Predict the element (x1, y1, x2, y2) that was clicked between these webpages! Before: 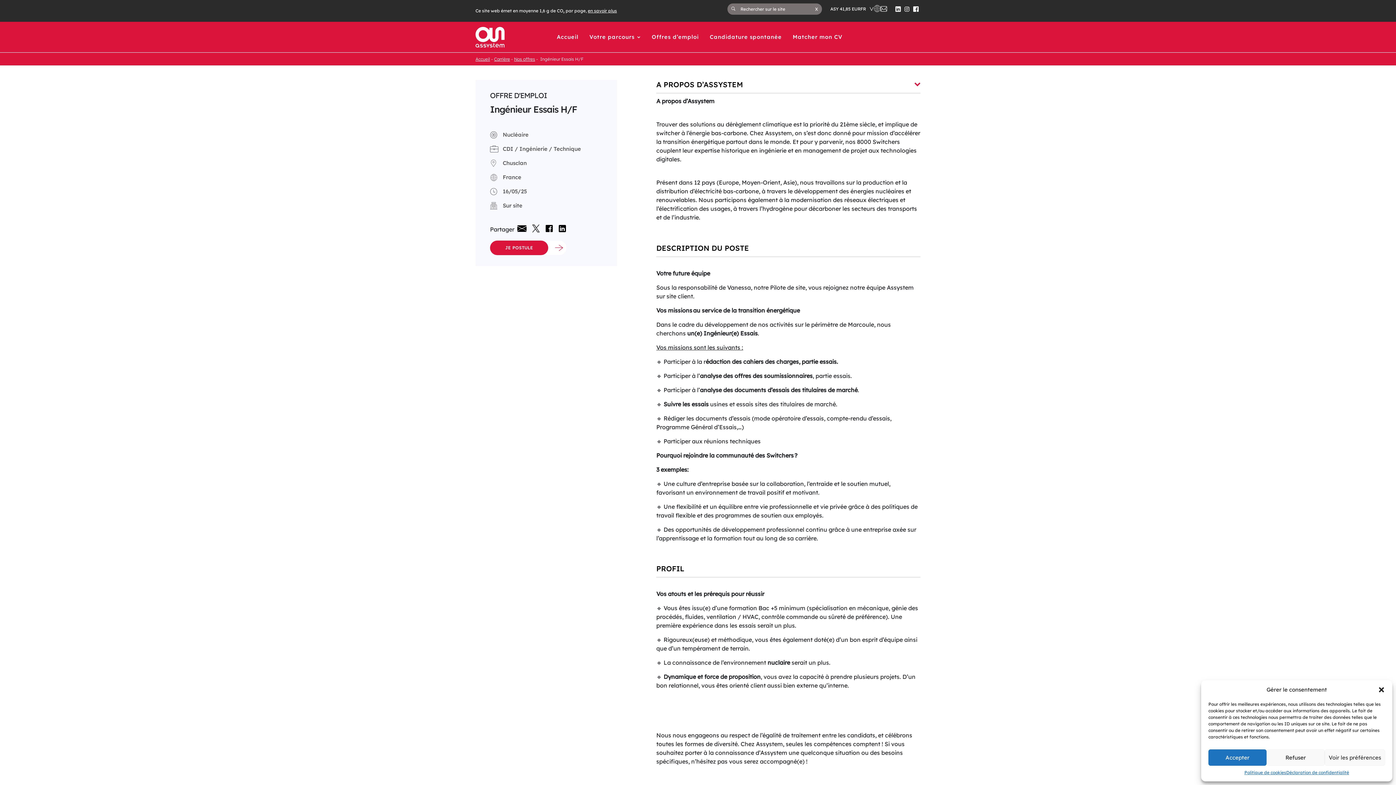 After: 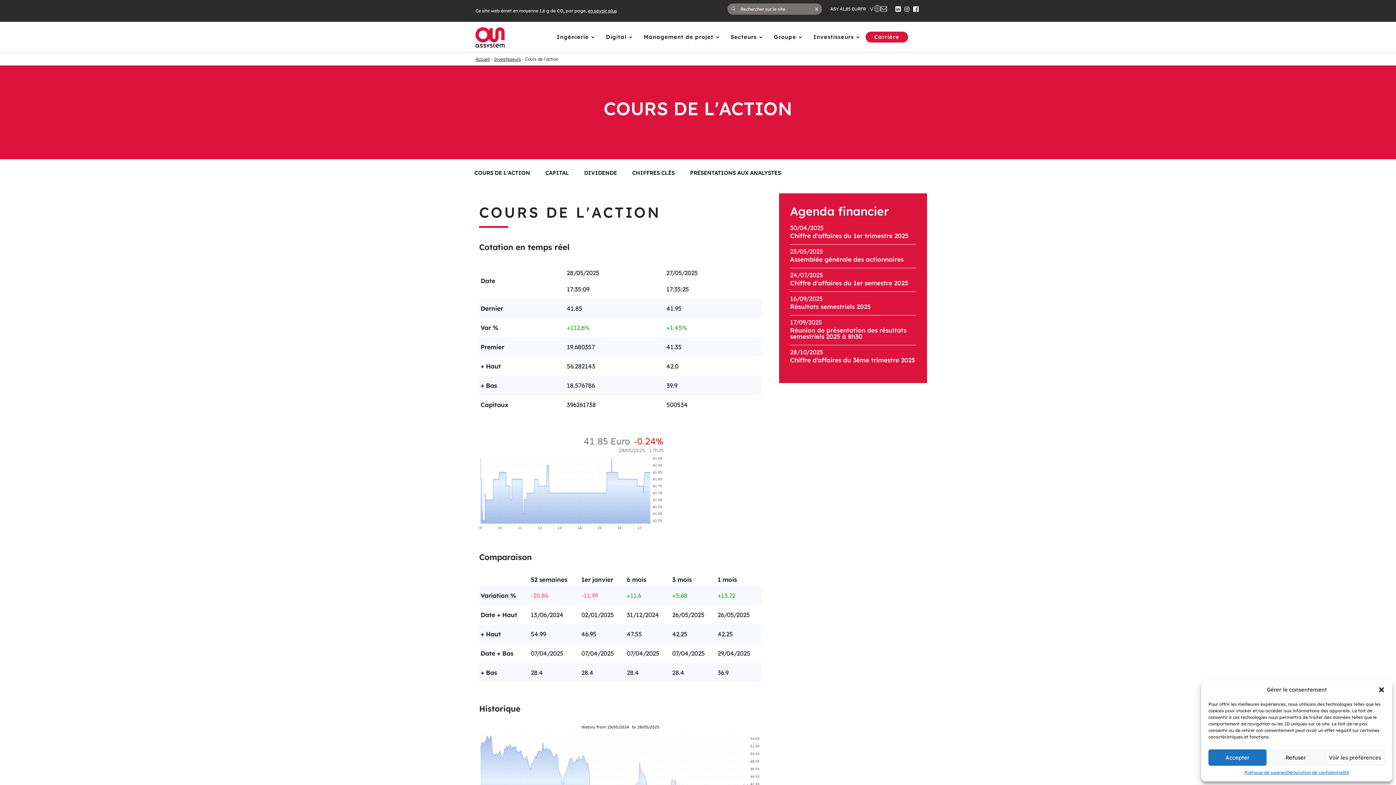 Action: label: ASY 41,85 EUR bbox: (830, 6, 860, 11)